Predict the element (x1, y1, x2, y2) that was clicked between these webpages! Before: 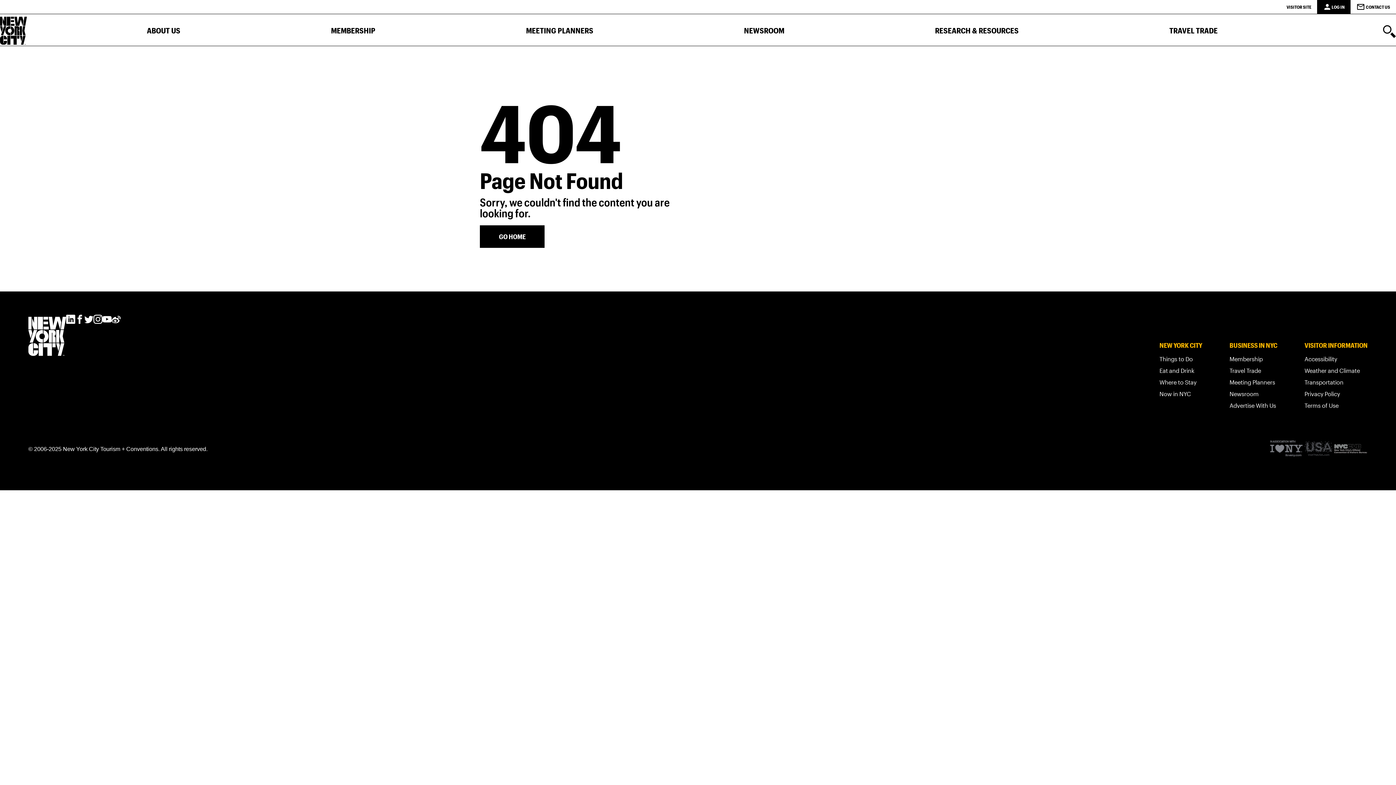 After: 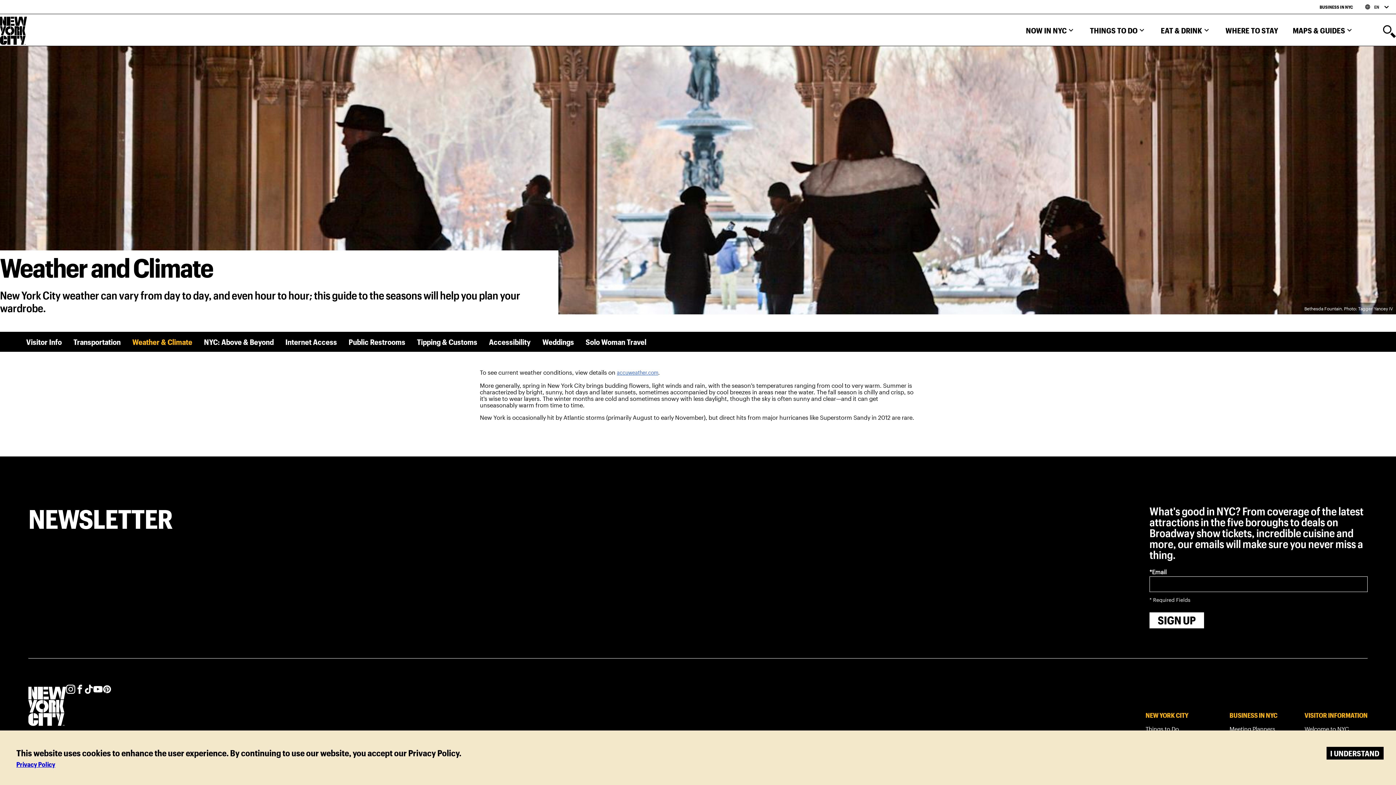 Action: bbox: (1304, 366, 1368, 377) label: Weather and Climate